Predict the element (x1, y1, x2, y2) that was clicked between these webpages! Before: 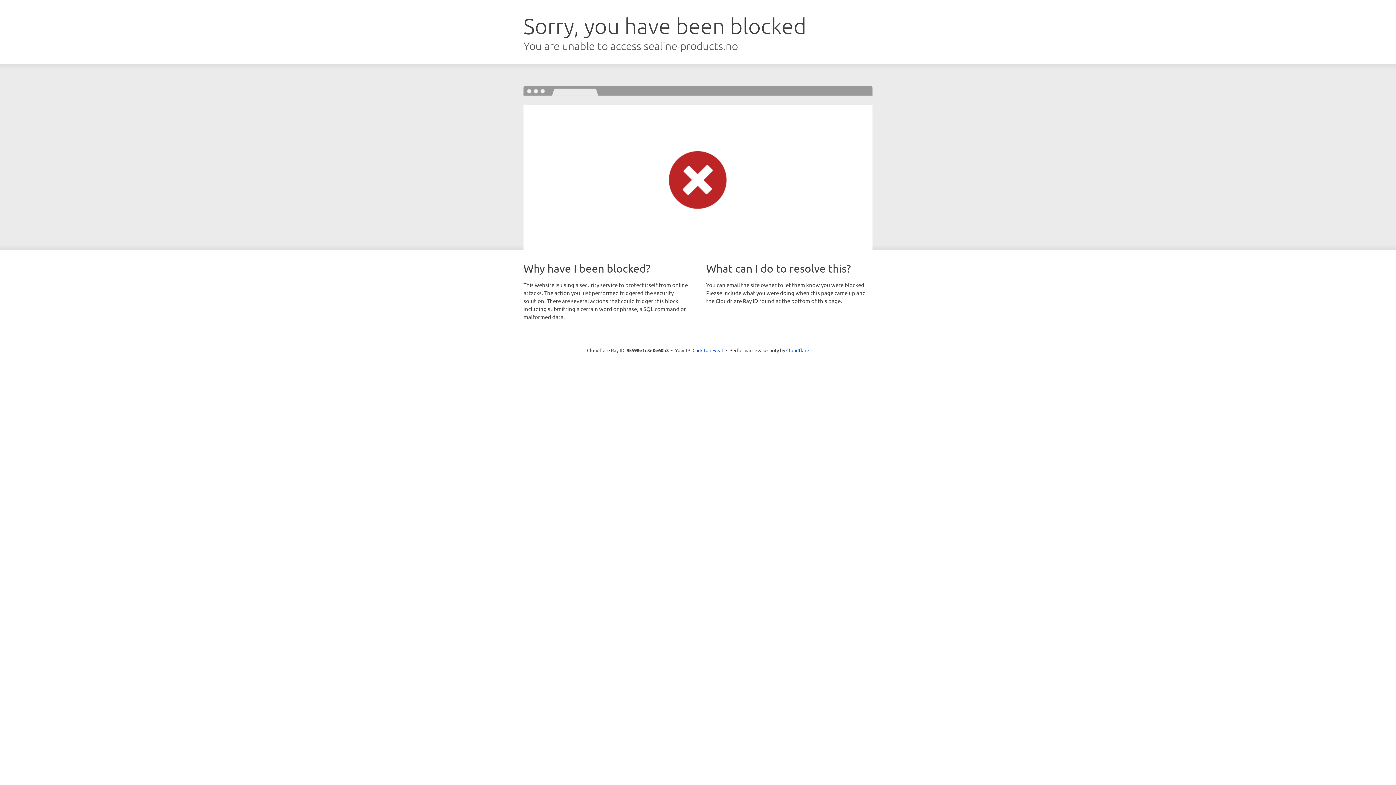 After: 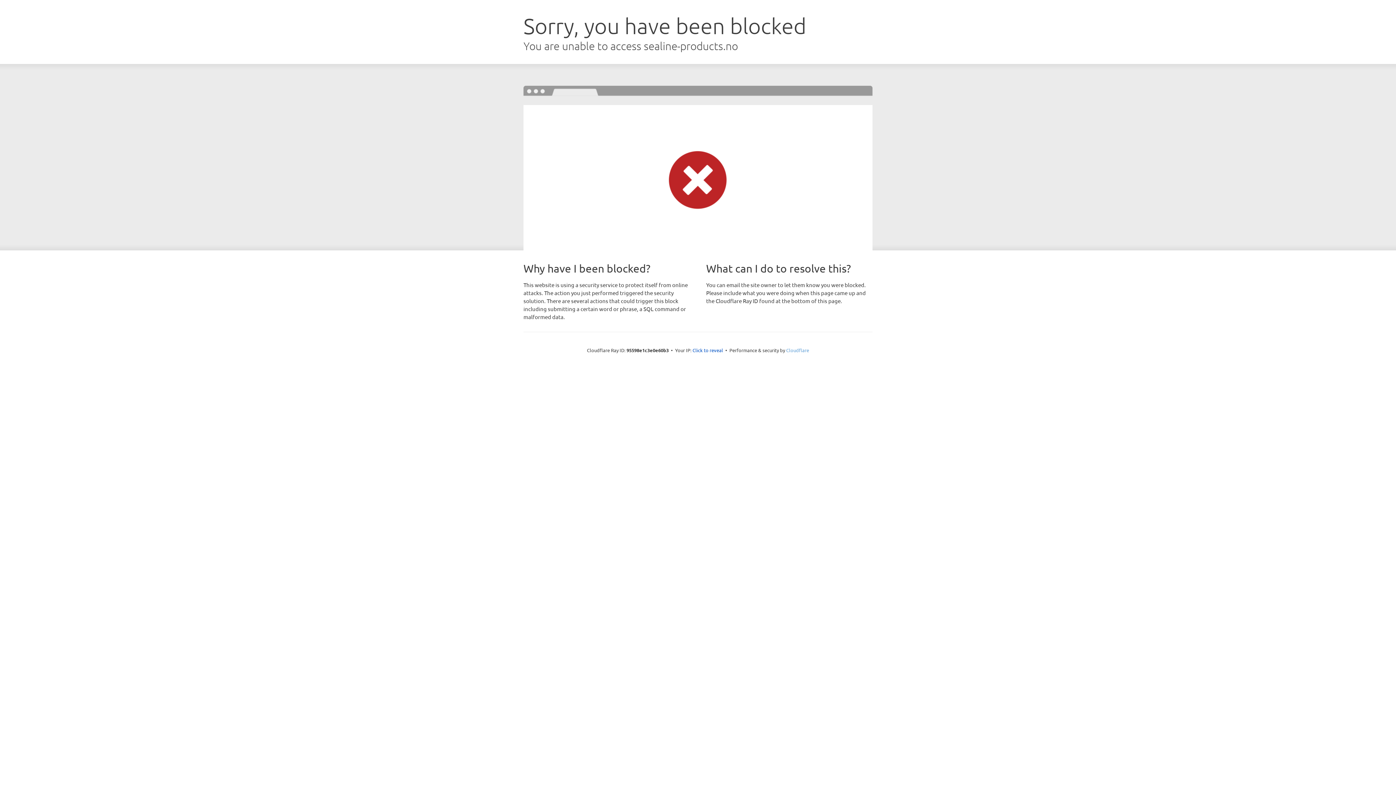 Action: bbox: (786, 347, 809, 353) label: Cloudflare